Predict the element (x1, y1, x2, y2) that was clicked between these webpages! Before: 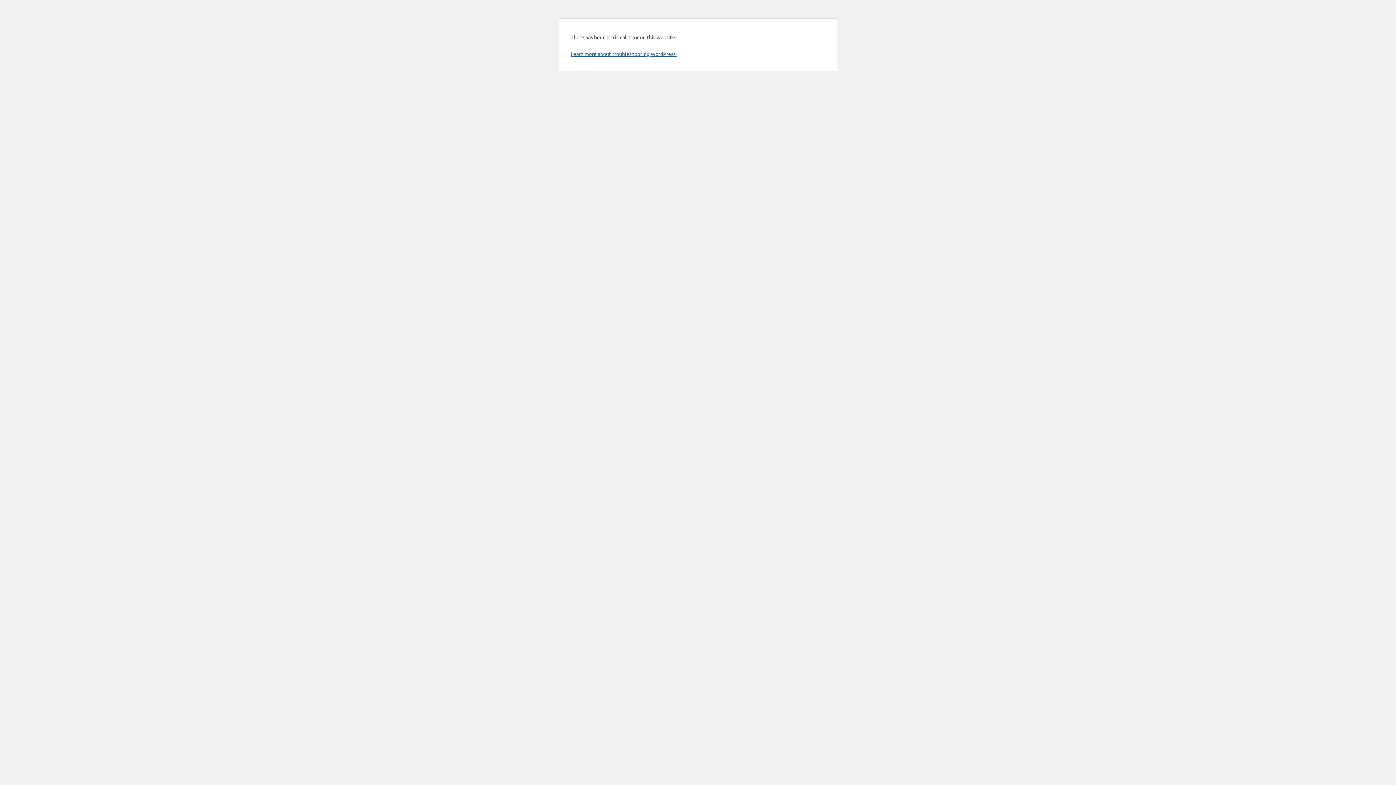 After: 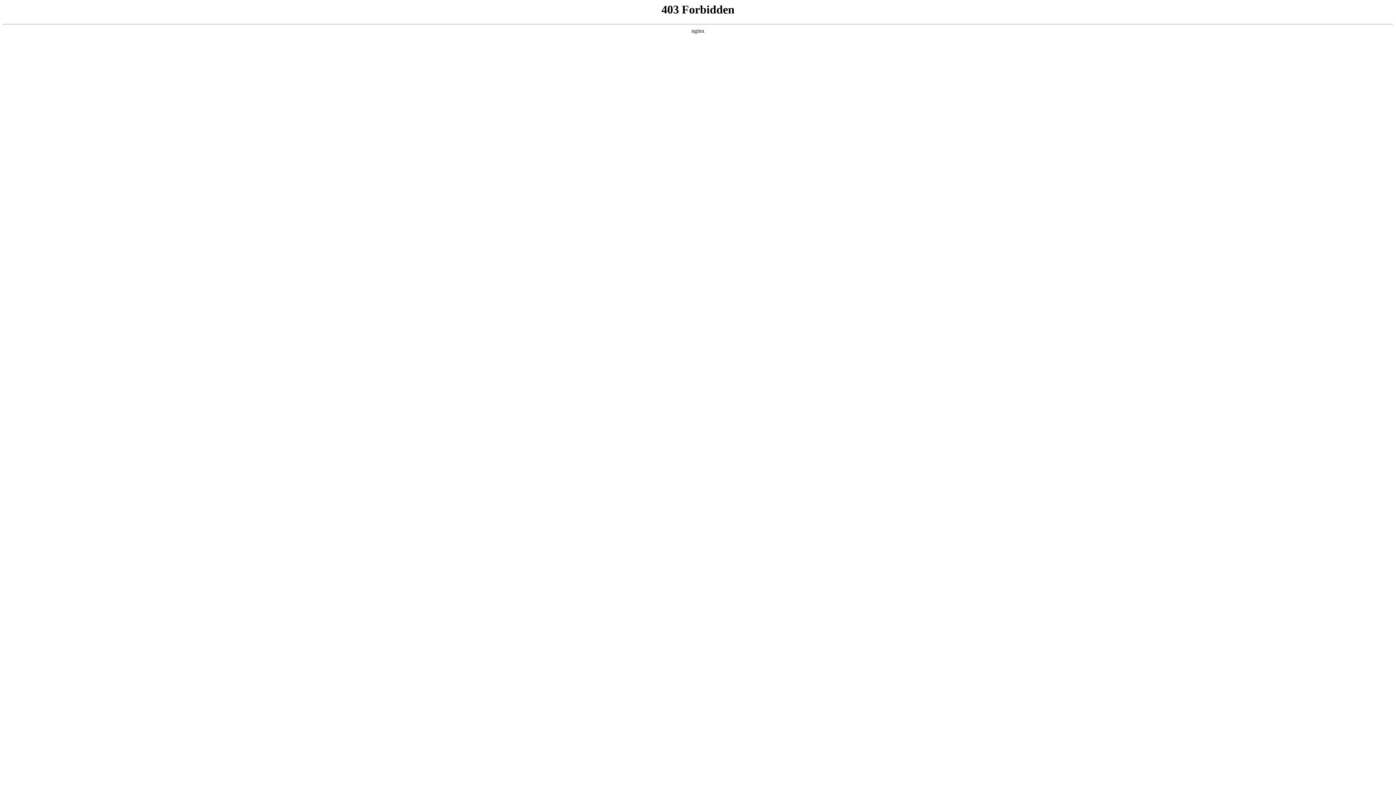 Action: label: Learn more about troubleshooting WordPress. bbox: (570, 50, 676, 57)